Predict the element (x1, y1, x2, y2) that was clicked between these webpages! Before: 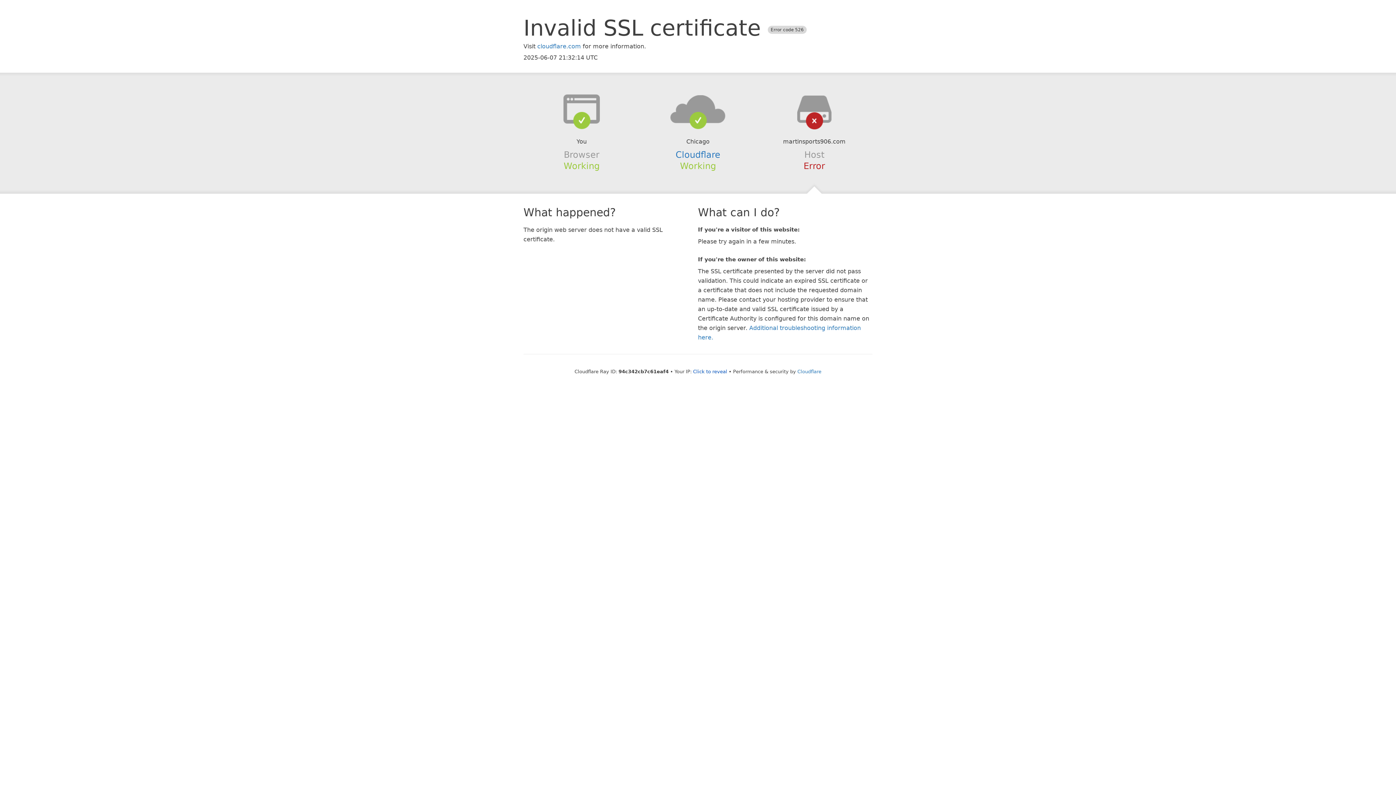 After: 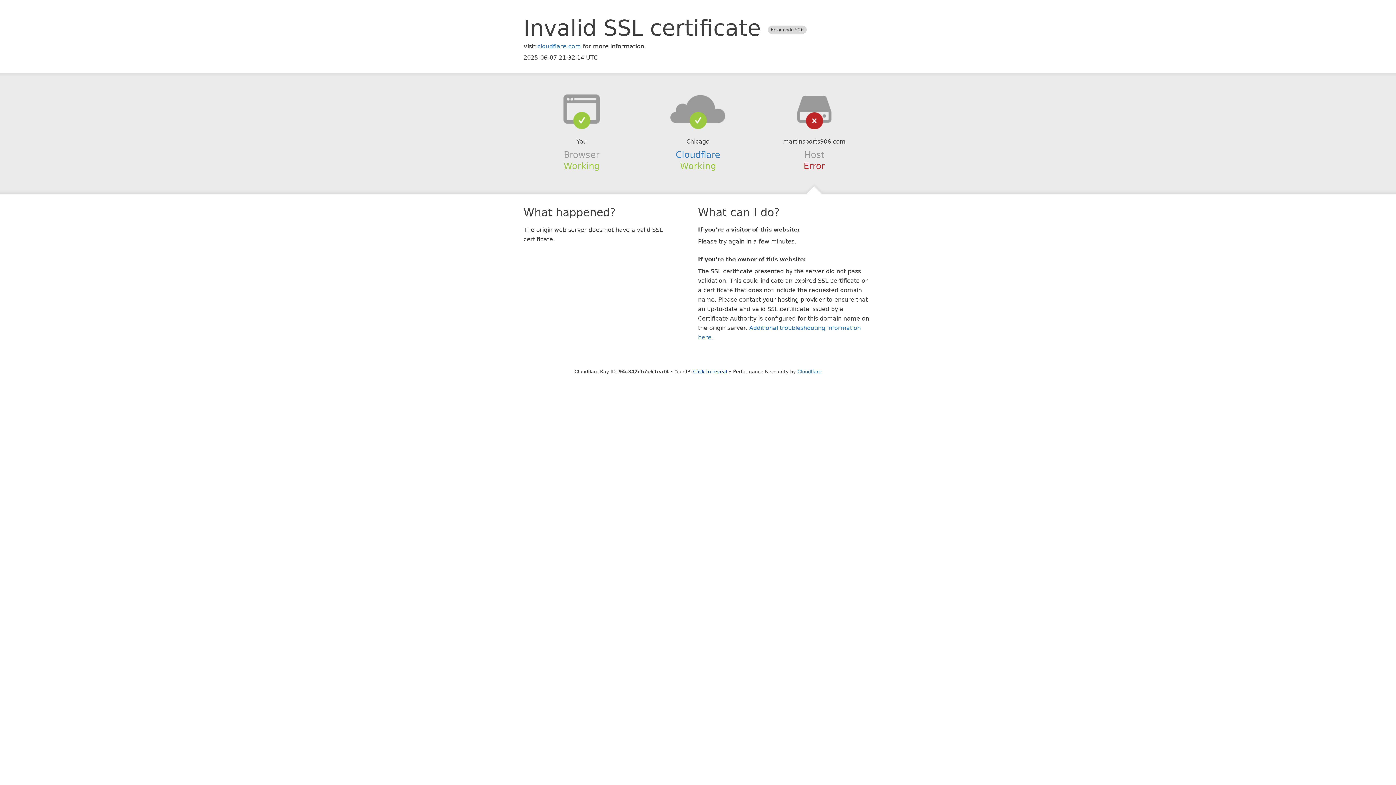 Action: bbox: (639, 94, 756, 123)